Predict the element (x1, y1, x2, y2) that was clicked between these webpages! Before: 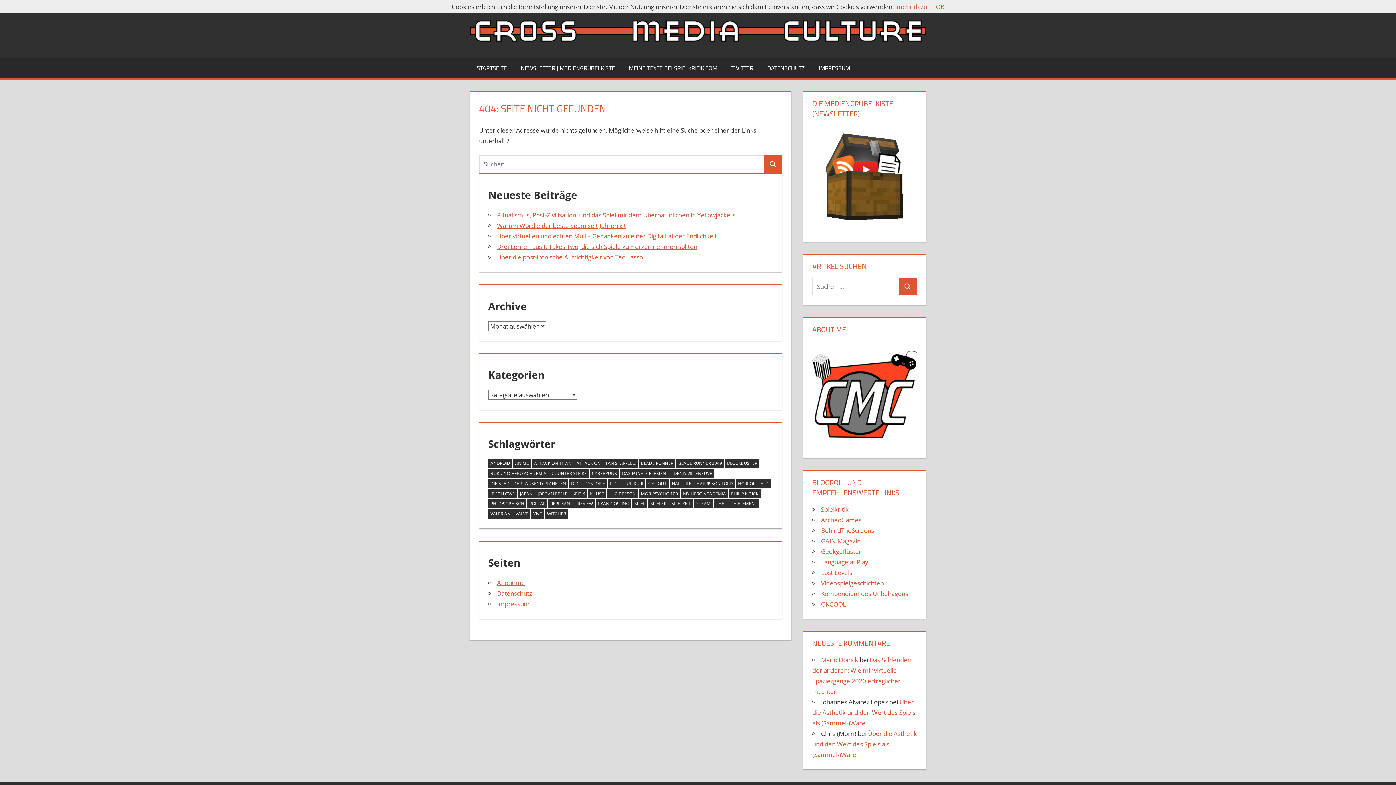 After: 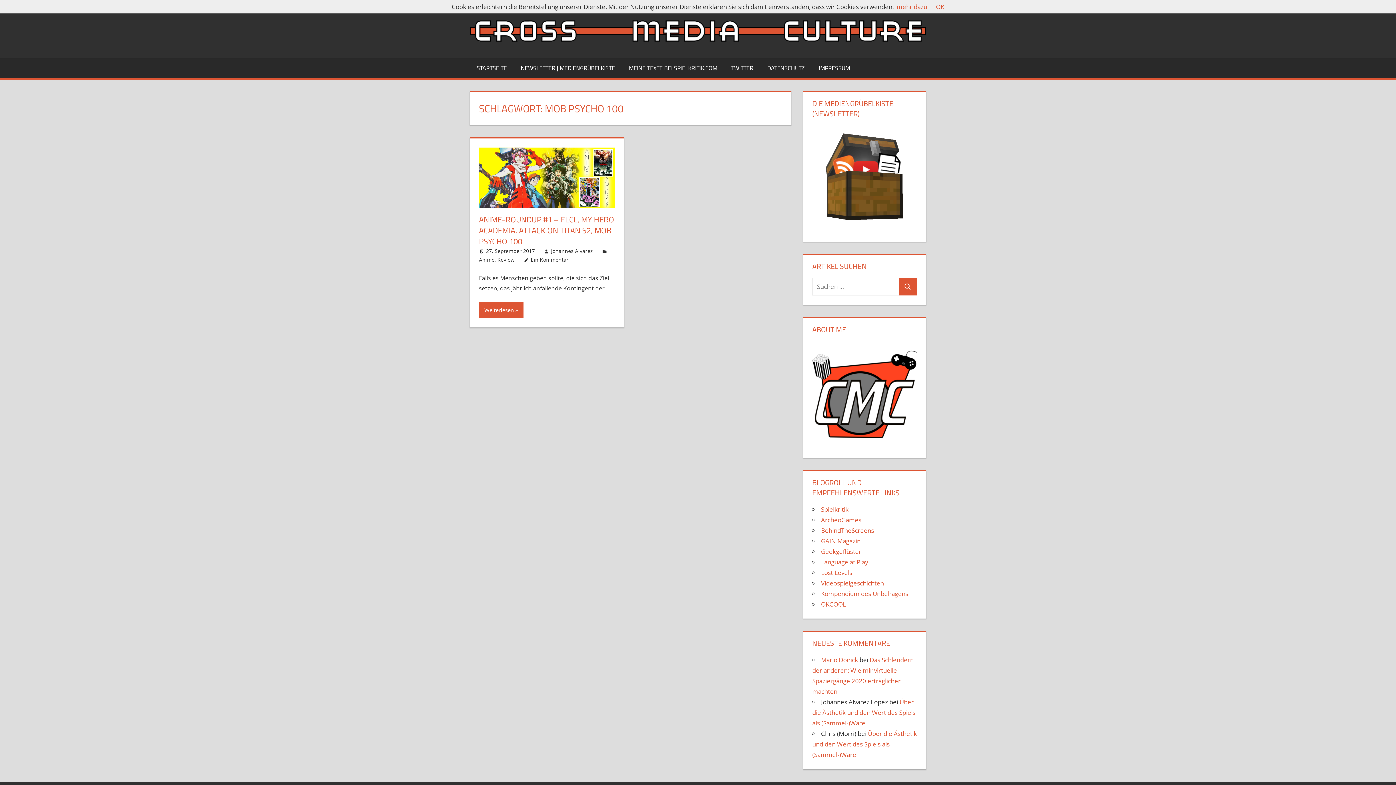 Action: bbox: (638, 489, 680, 498) label: mob psycho 100 (1 Eintrag)